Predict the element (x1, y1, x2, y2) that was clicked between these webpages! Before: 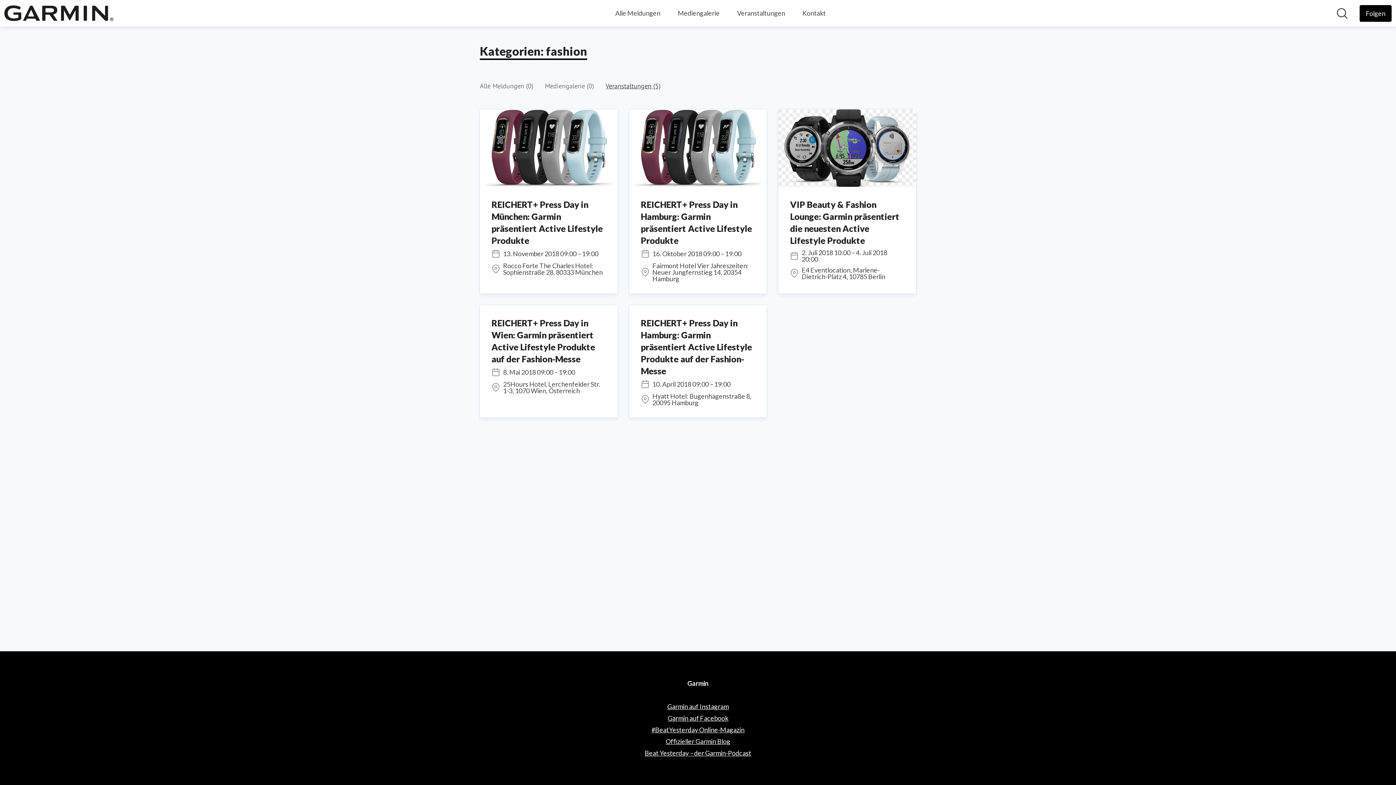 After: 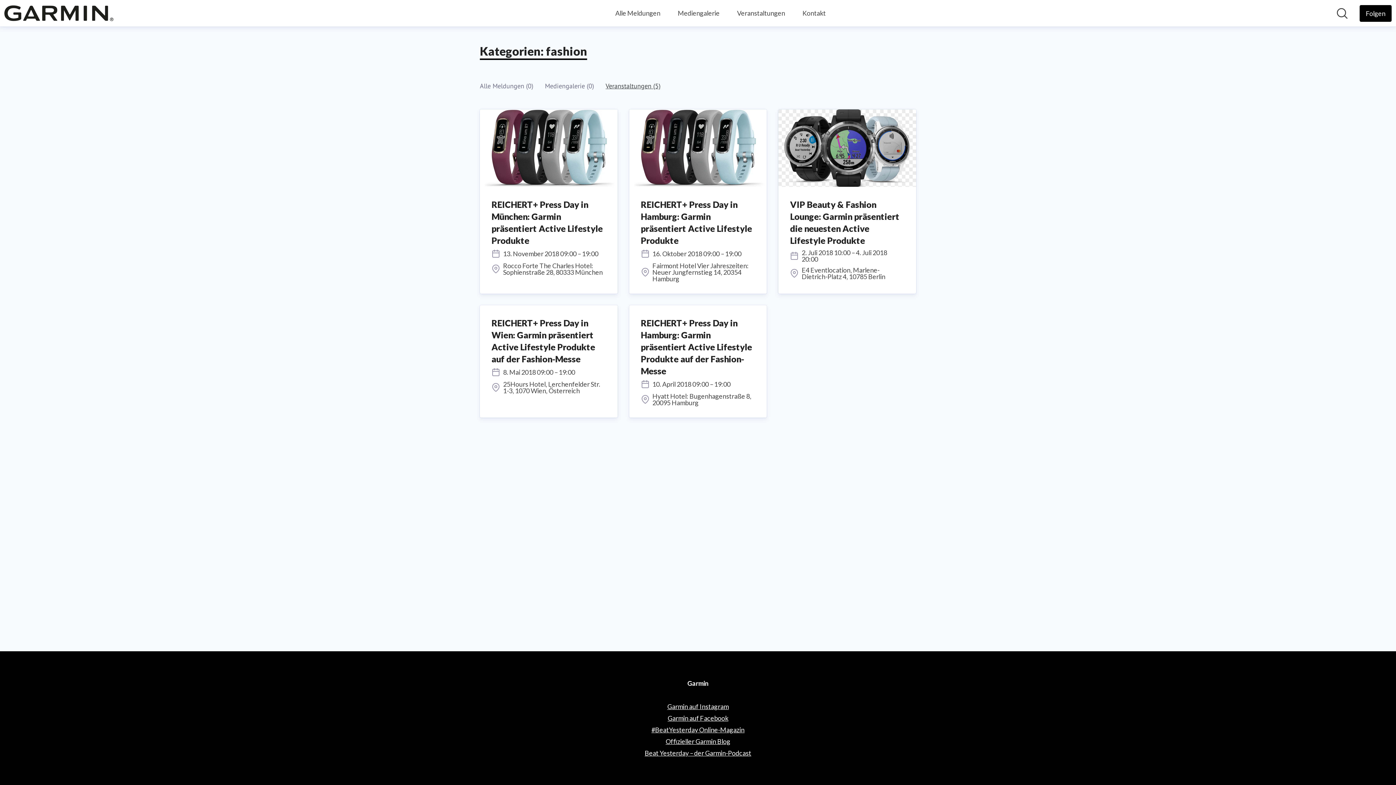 Action: bbox: (605, 80, 660, 92) label: Veranstaltungen (5)